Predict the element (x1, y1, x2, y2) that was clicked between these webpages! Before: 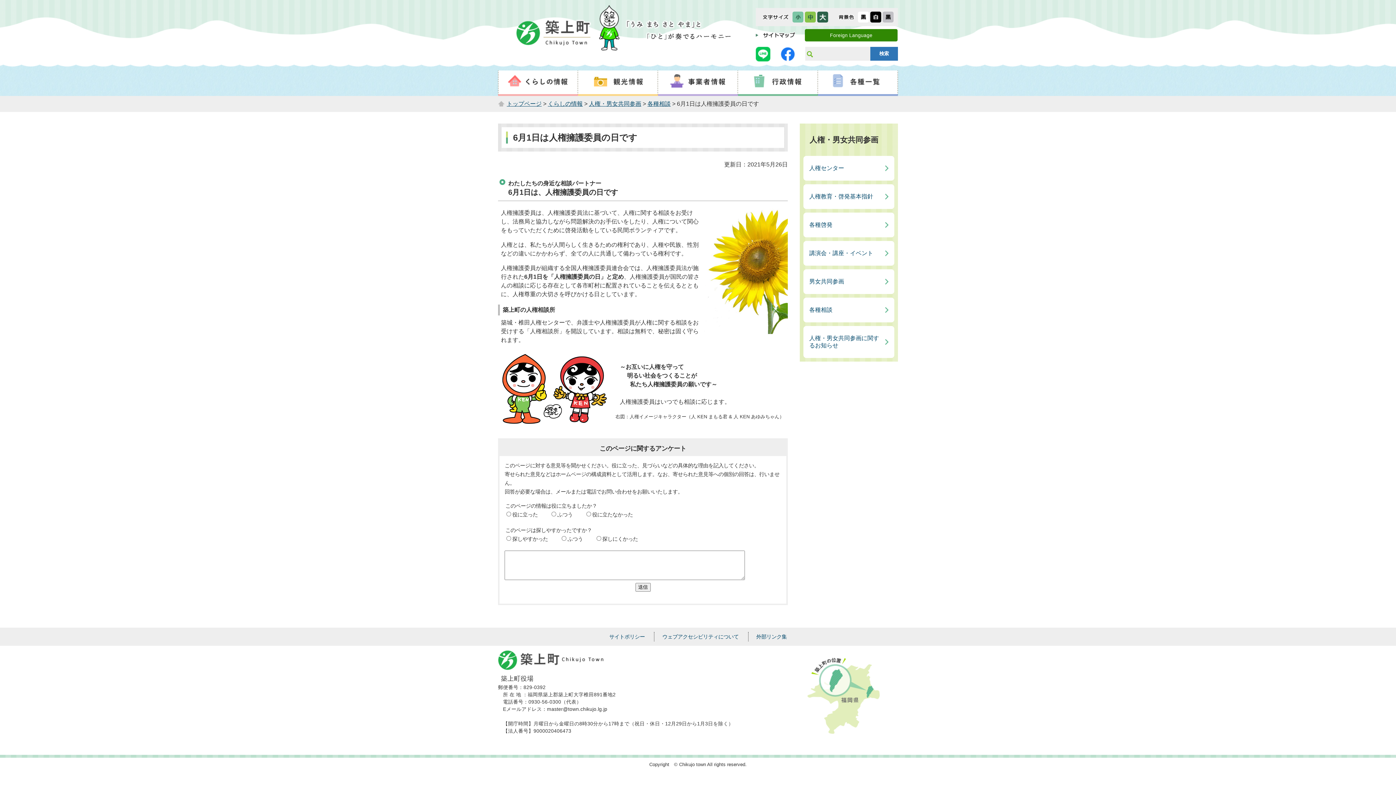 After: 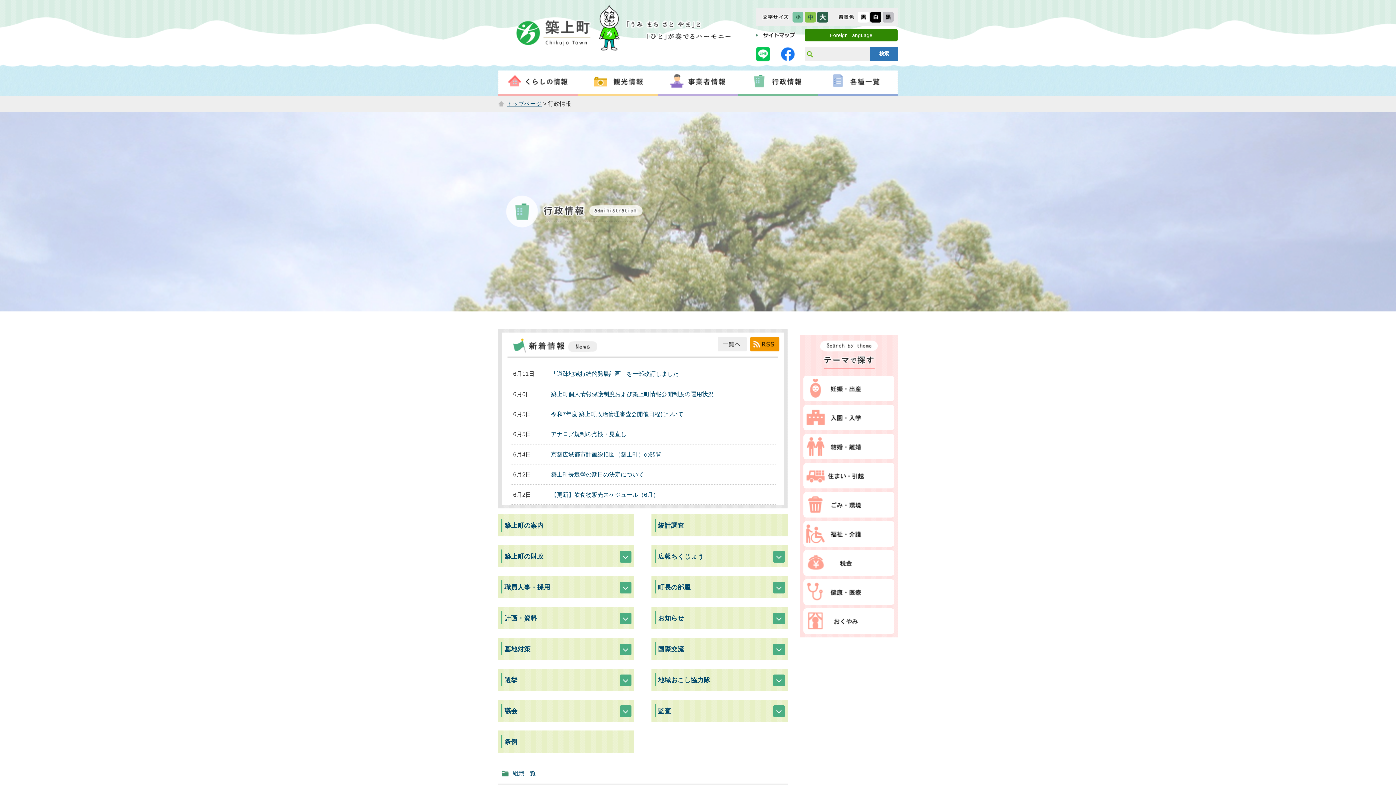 Action: bbox: (738, 70, 818, 96)